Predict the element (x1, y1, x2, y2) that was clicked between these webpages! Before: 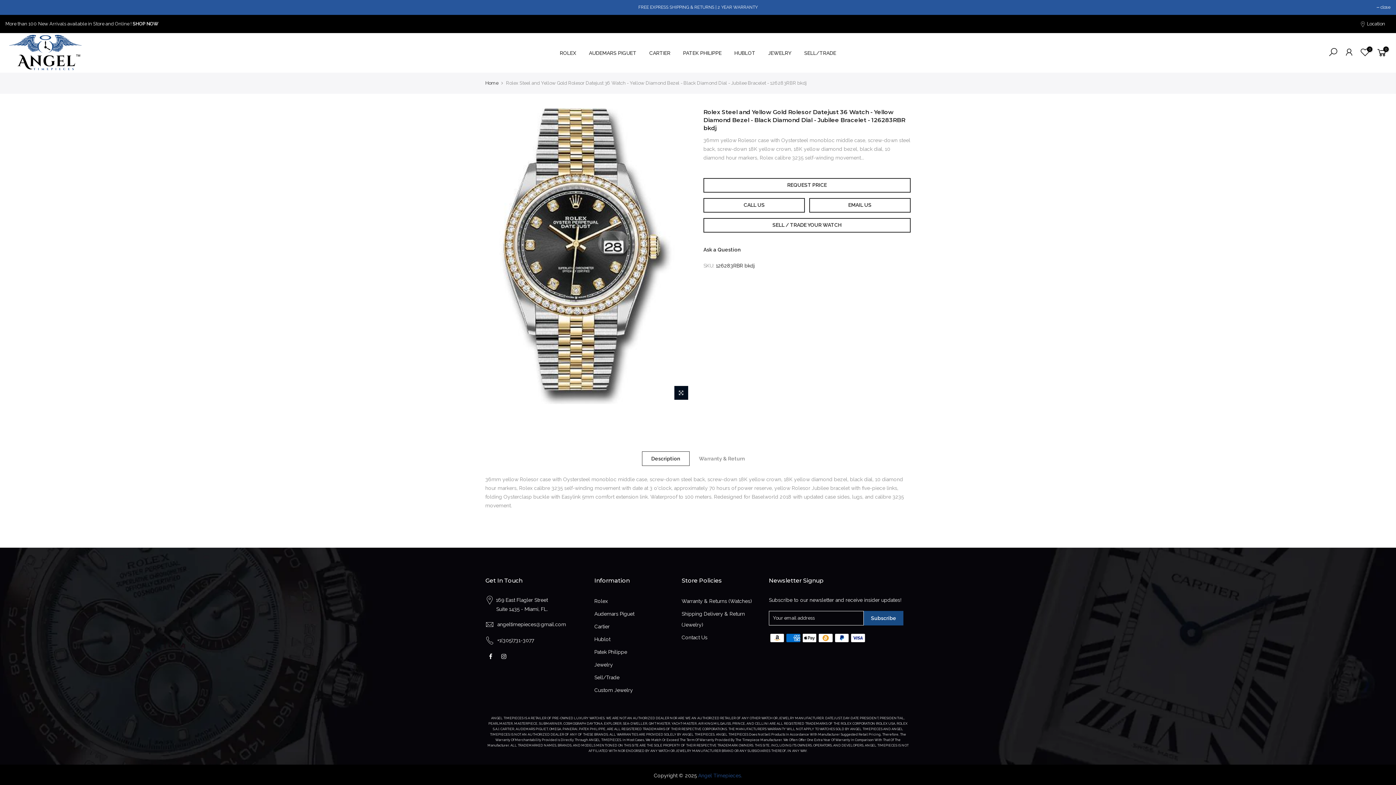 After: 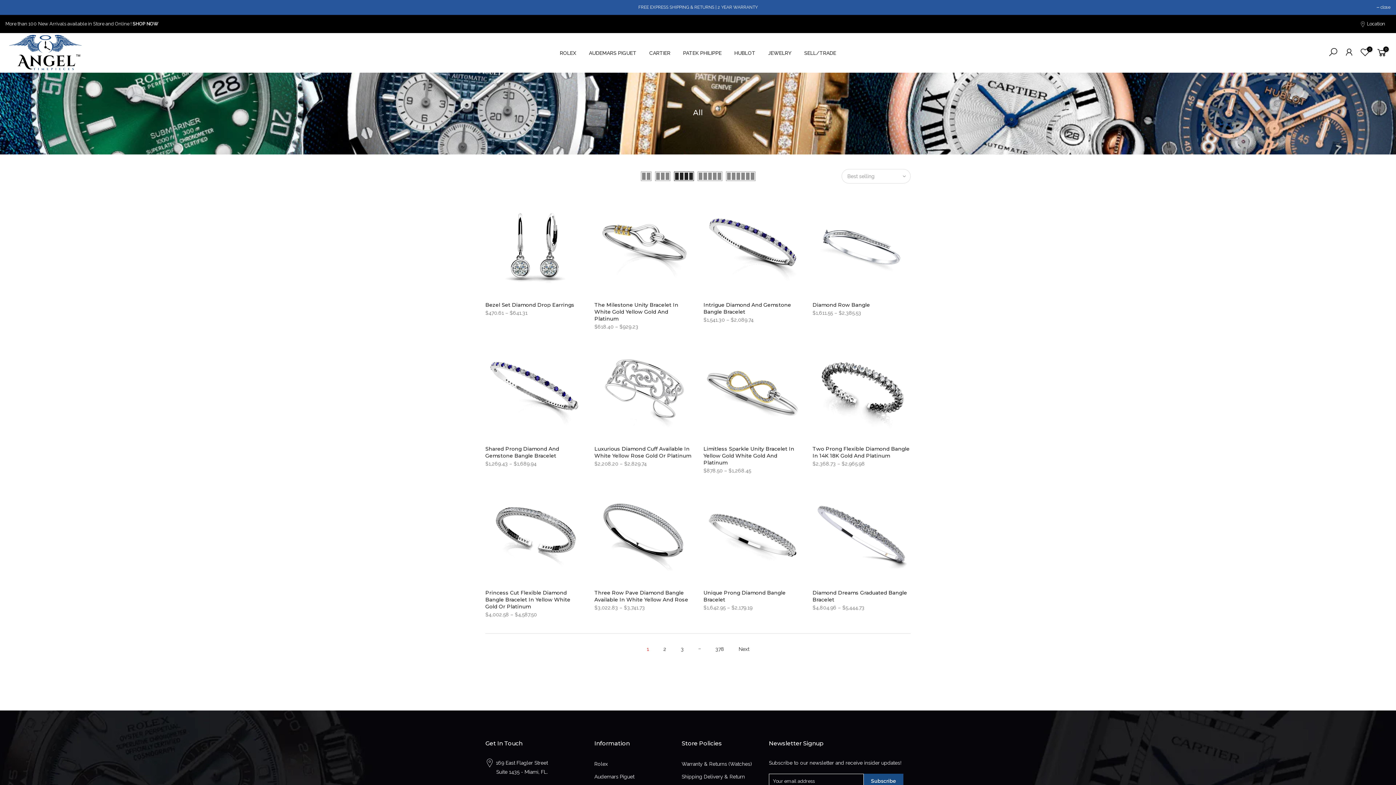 Action: bbox: (0, 0, 1396, 14)